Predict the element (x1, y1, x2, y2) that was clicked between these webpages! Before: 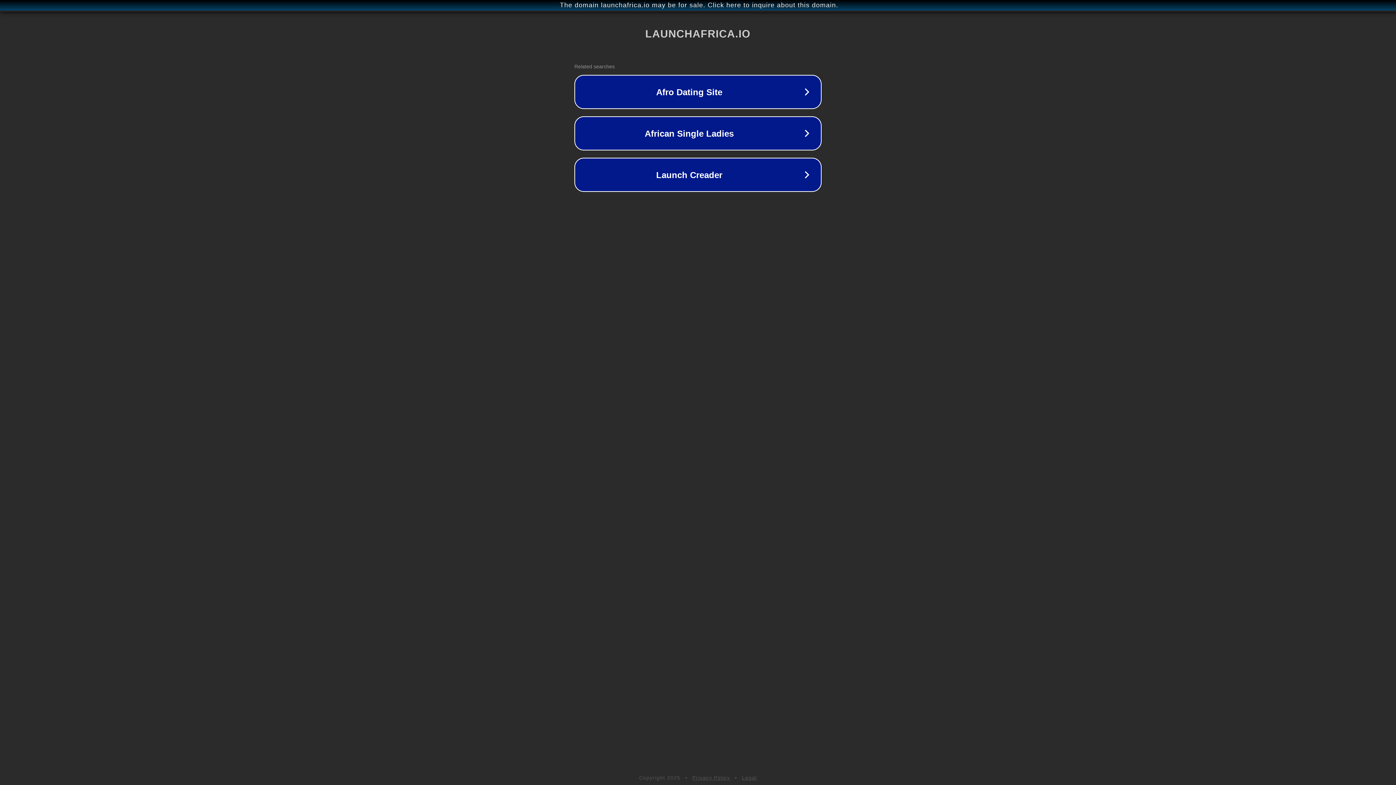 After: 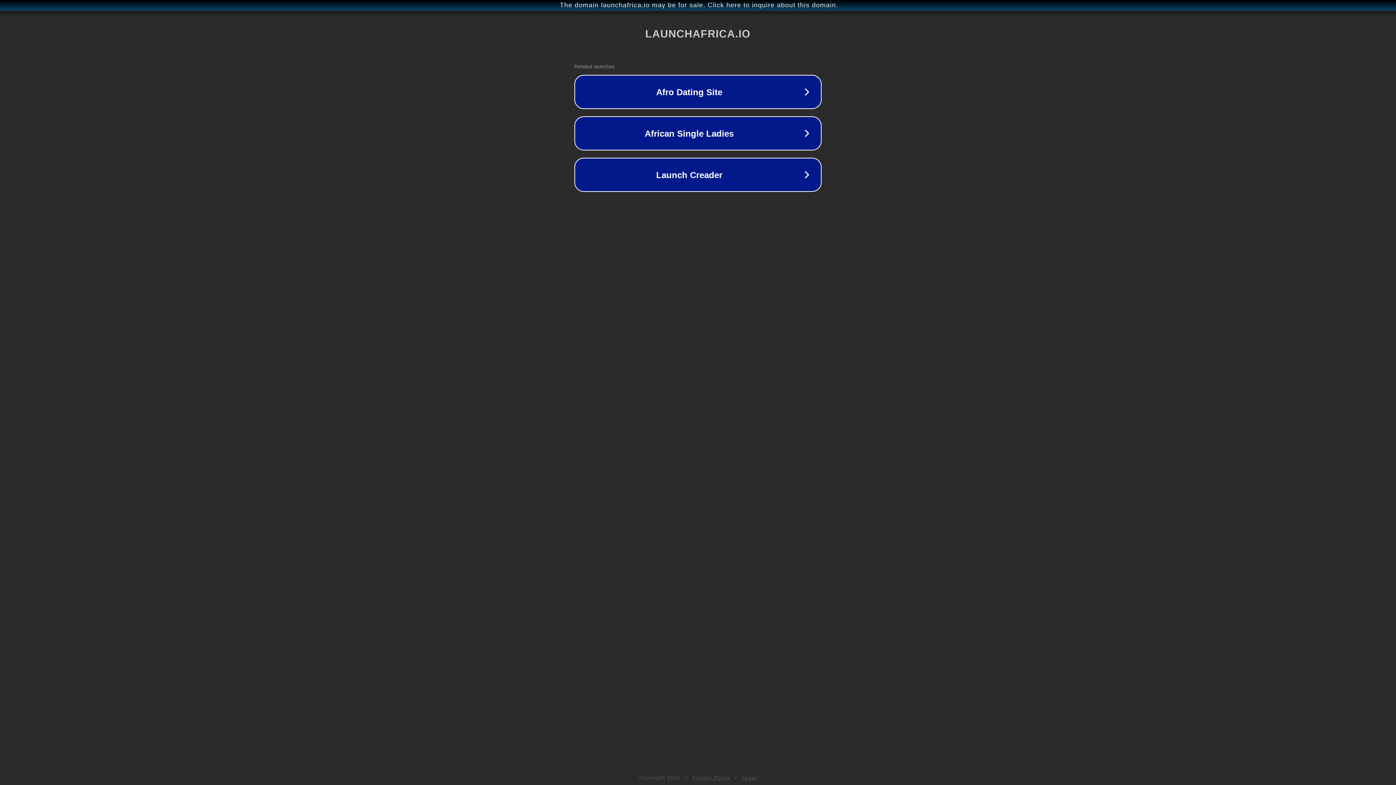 Action: label: Privacy Policy bbox: (692, 775, 730, 781)